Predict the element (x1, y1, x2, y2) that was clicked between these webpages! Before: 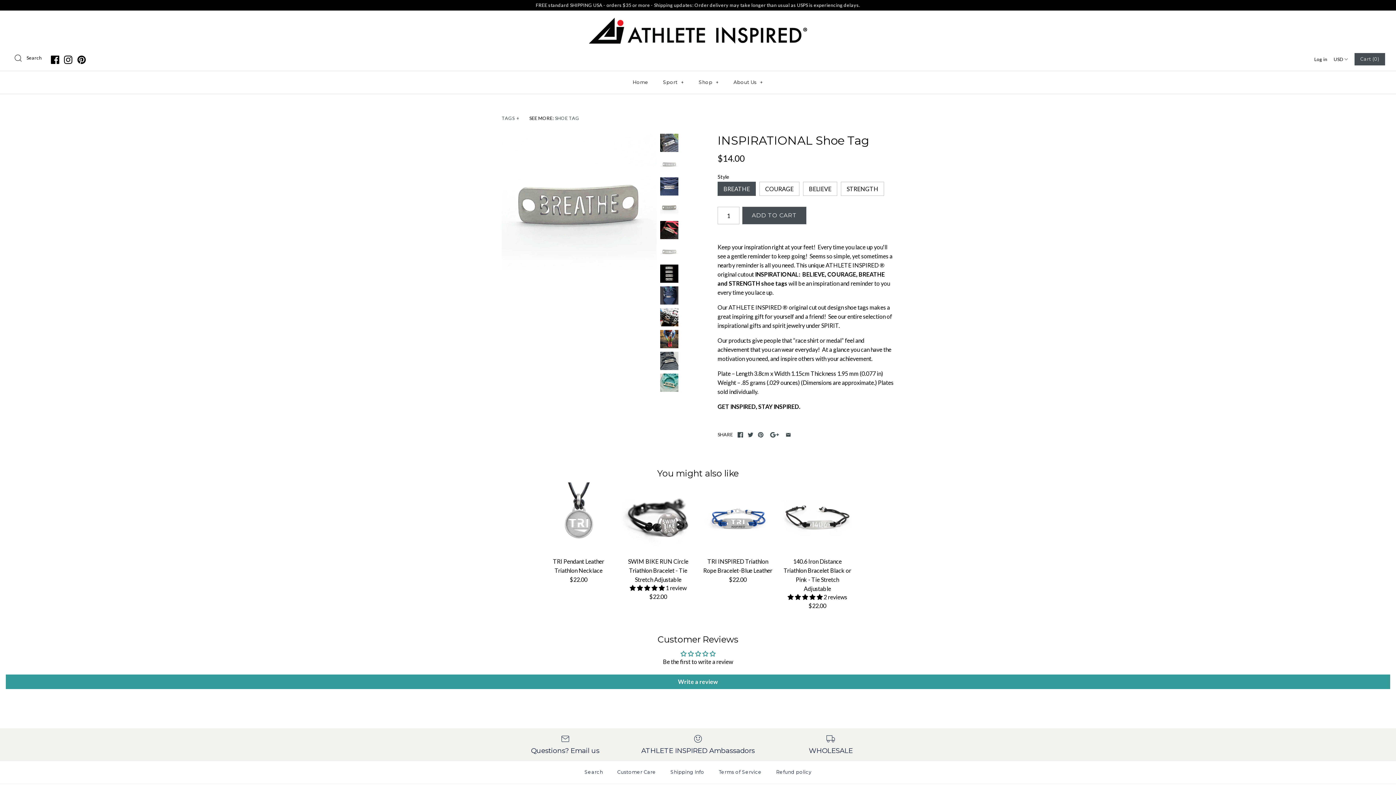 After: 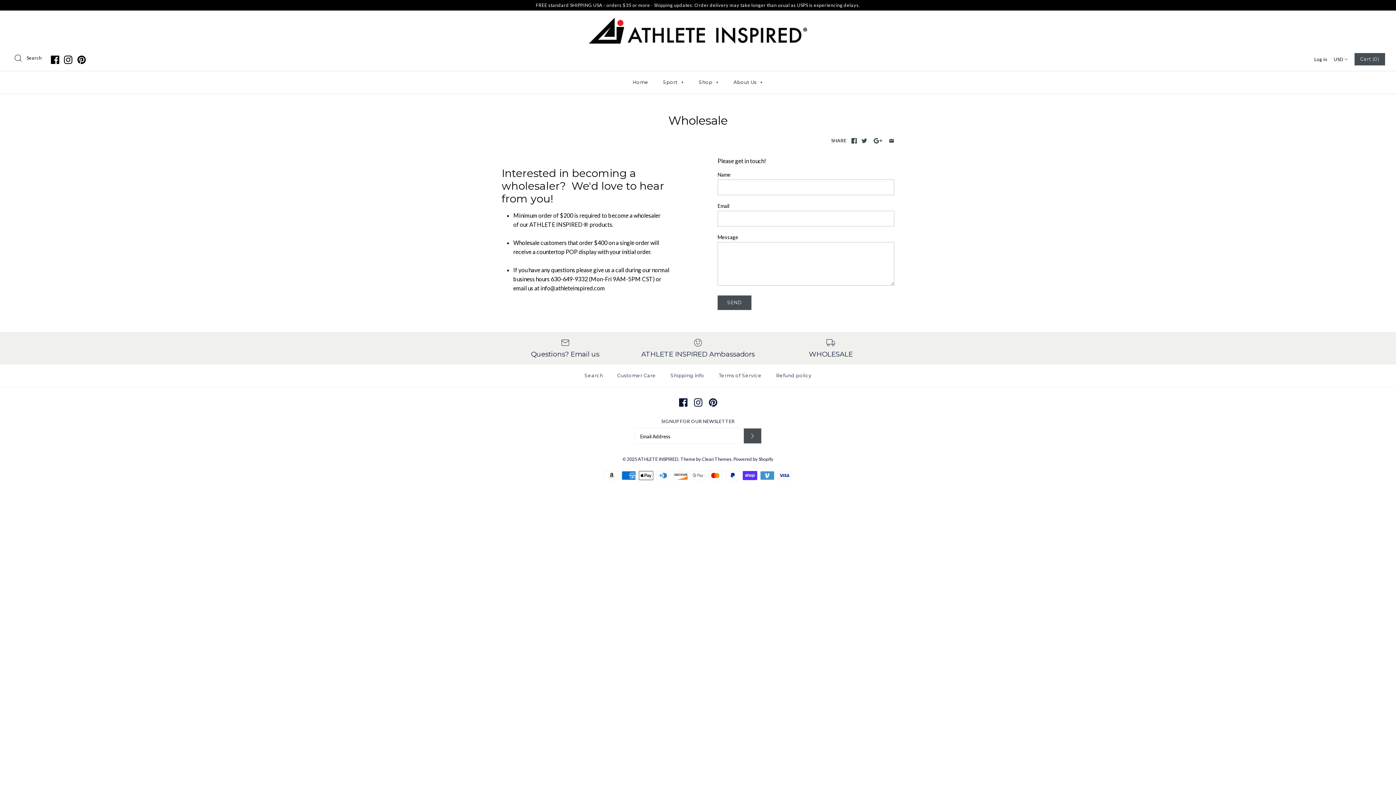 Action: bbox: (767, 734, 894, 755) label: WHOLESALE